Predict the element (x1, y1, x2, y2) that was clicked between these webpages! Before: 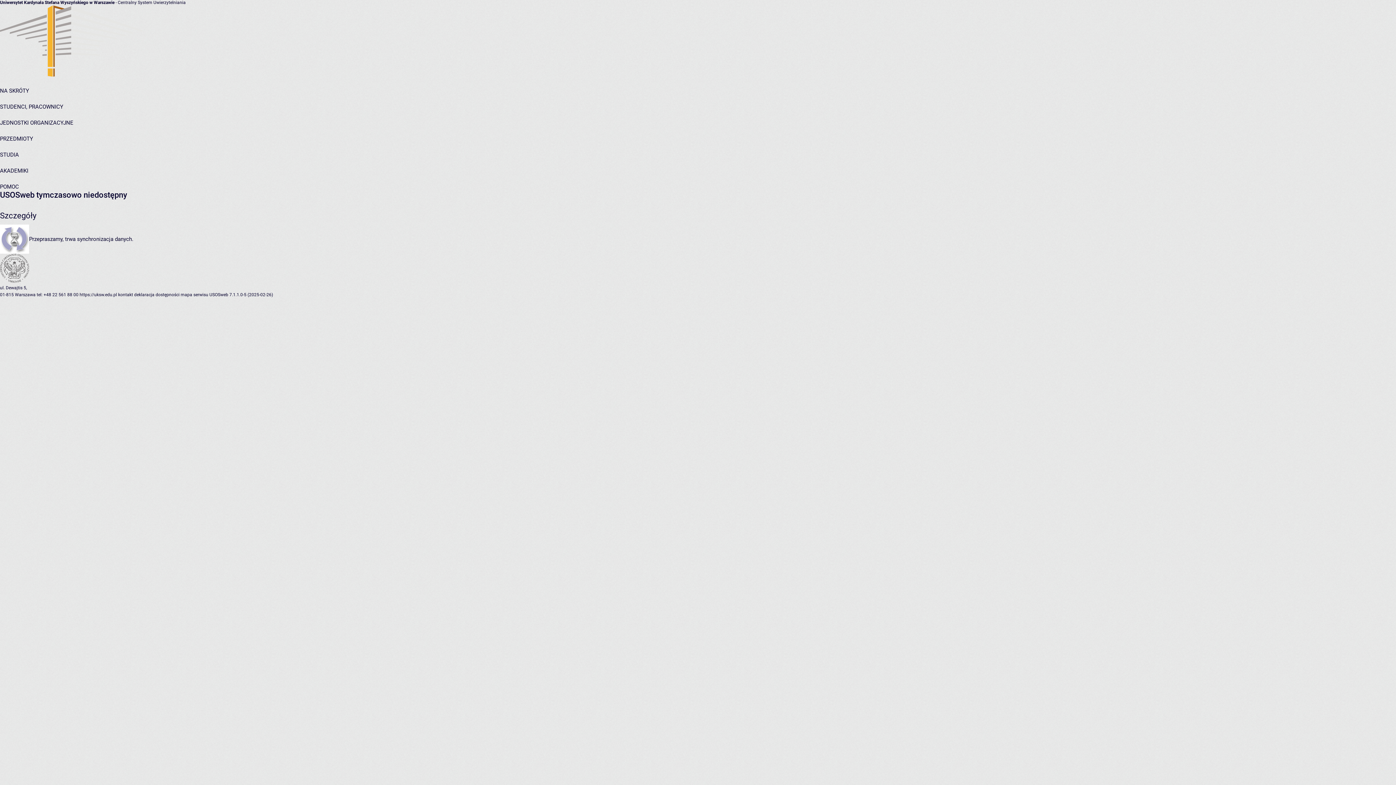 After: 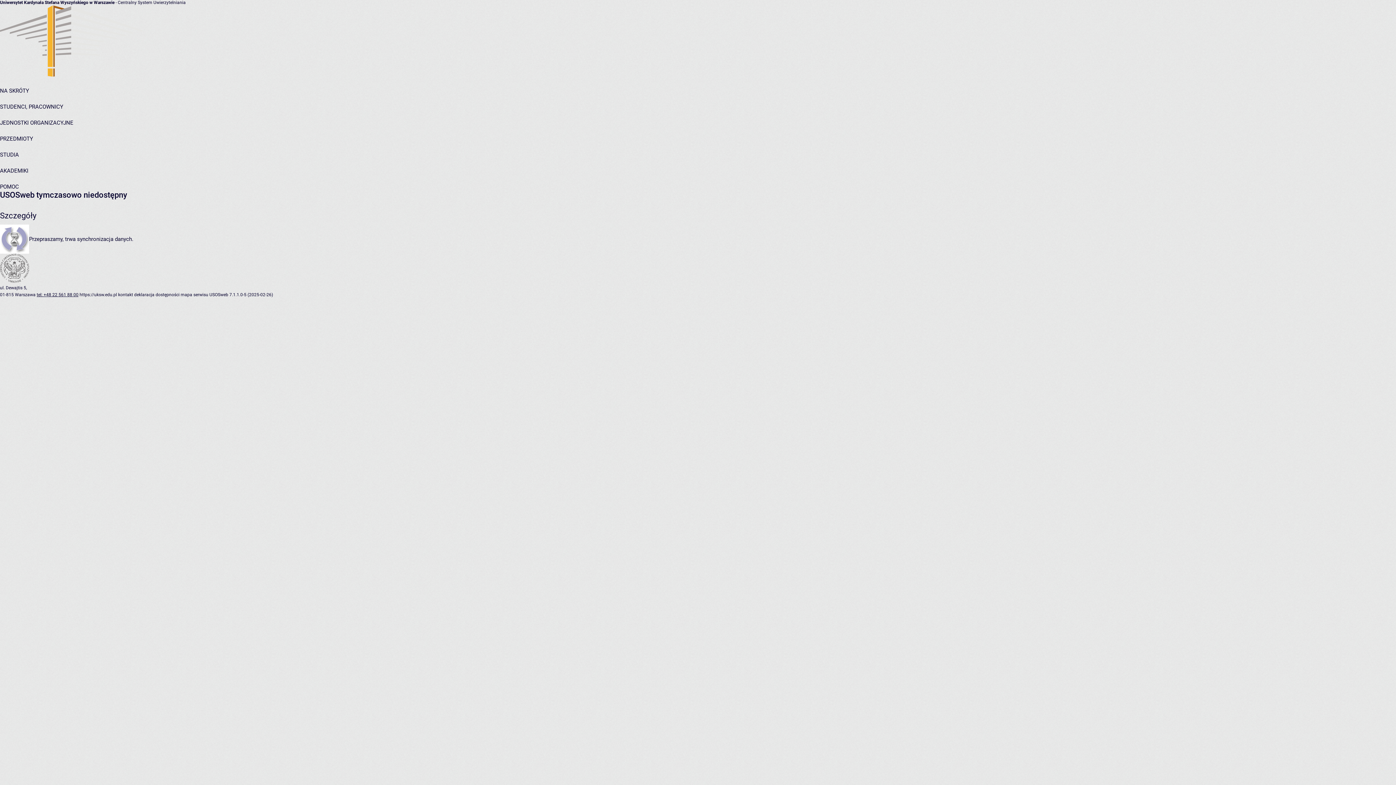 Action: bbox: (36, 292, 78, 297) label: tel: +48 22 561 88 00